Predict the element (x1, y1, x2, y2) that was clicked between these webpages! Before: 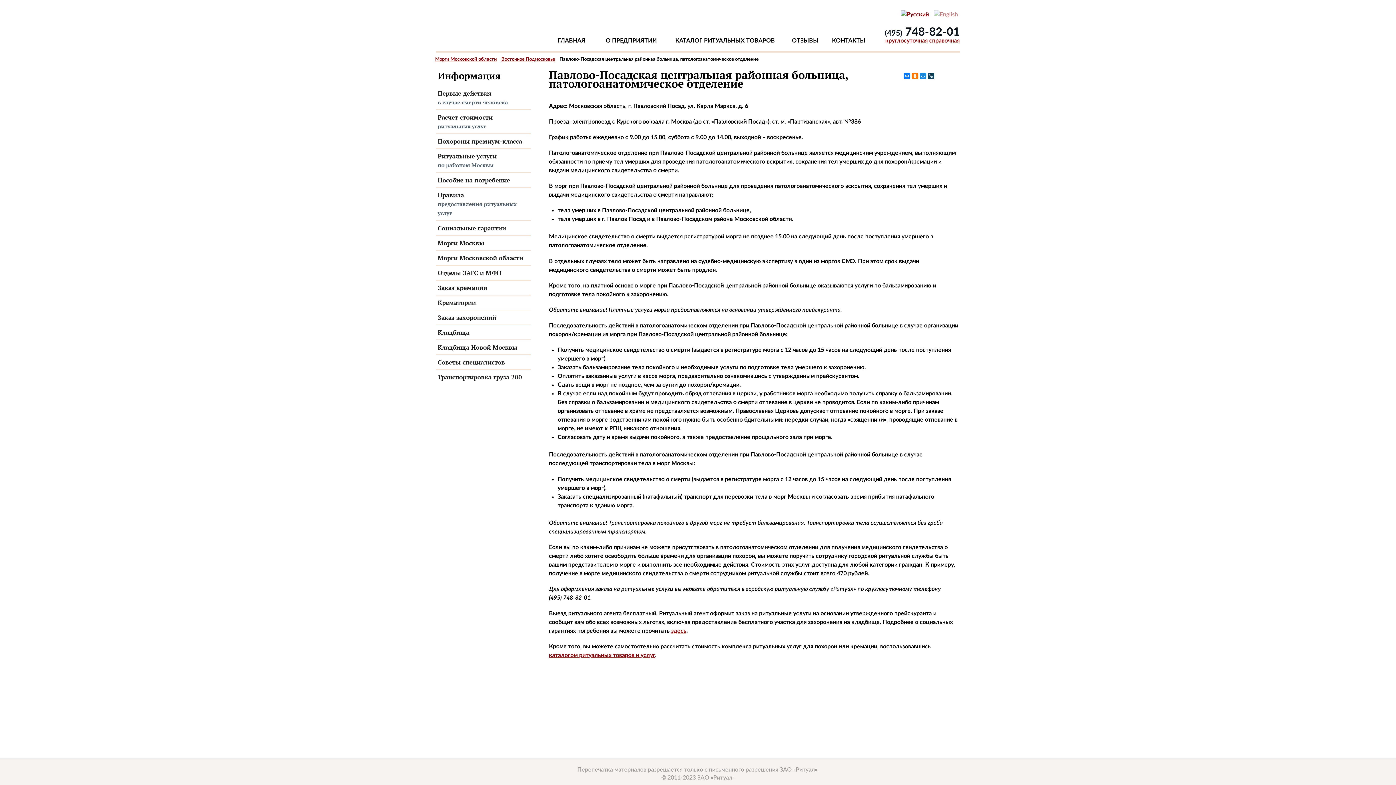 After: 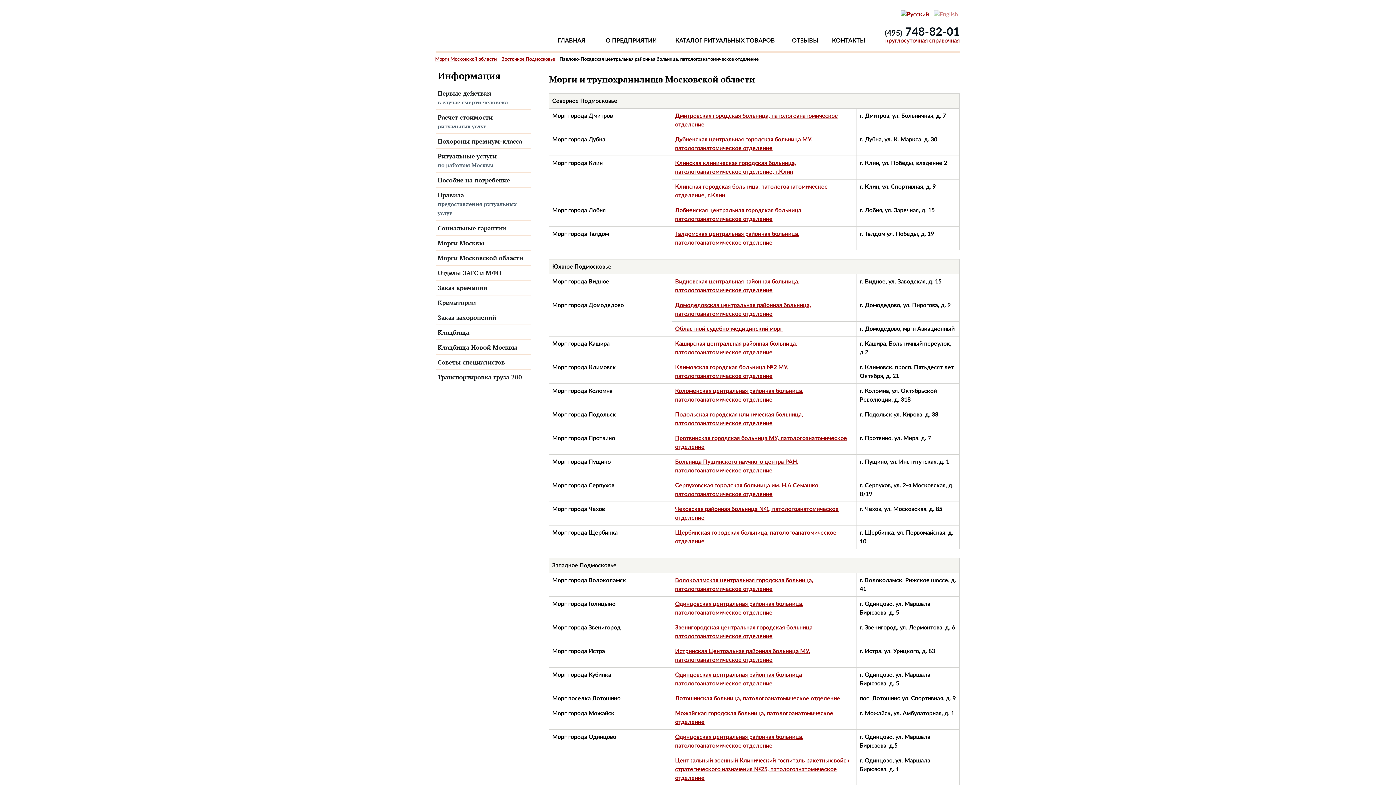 Action: label: Морги Московской области bbox: (435, 57, 497, 61)